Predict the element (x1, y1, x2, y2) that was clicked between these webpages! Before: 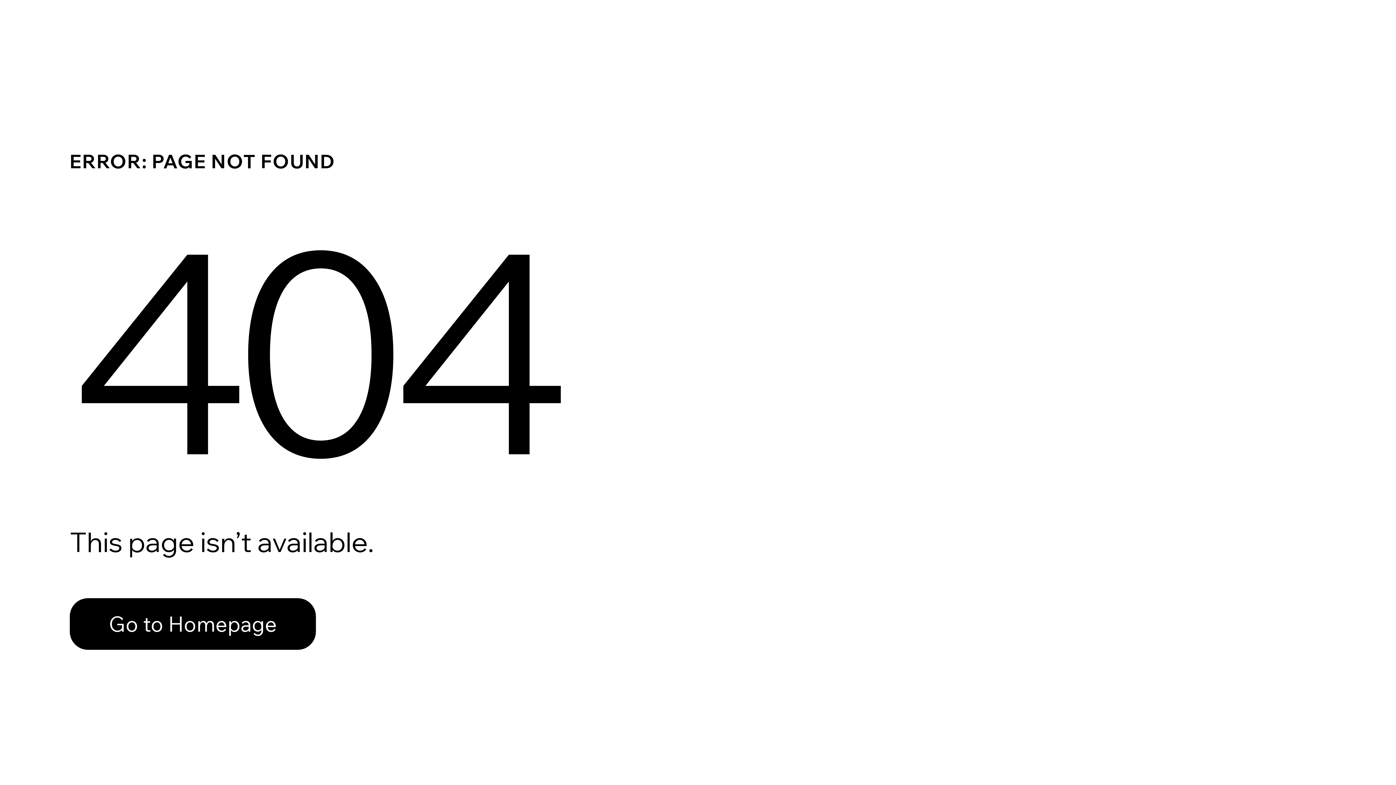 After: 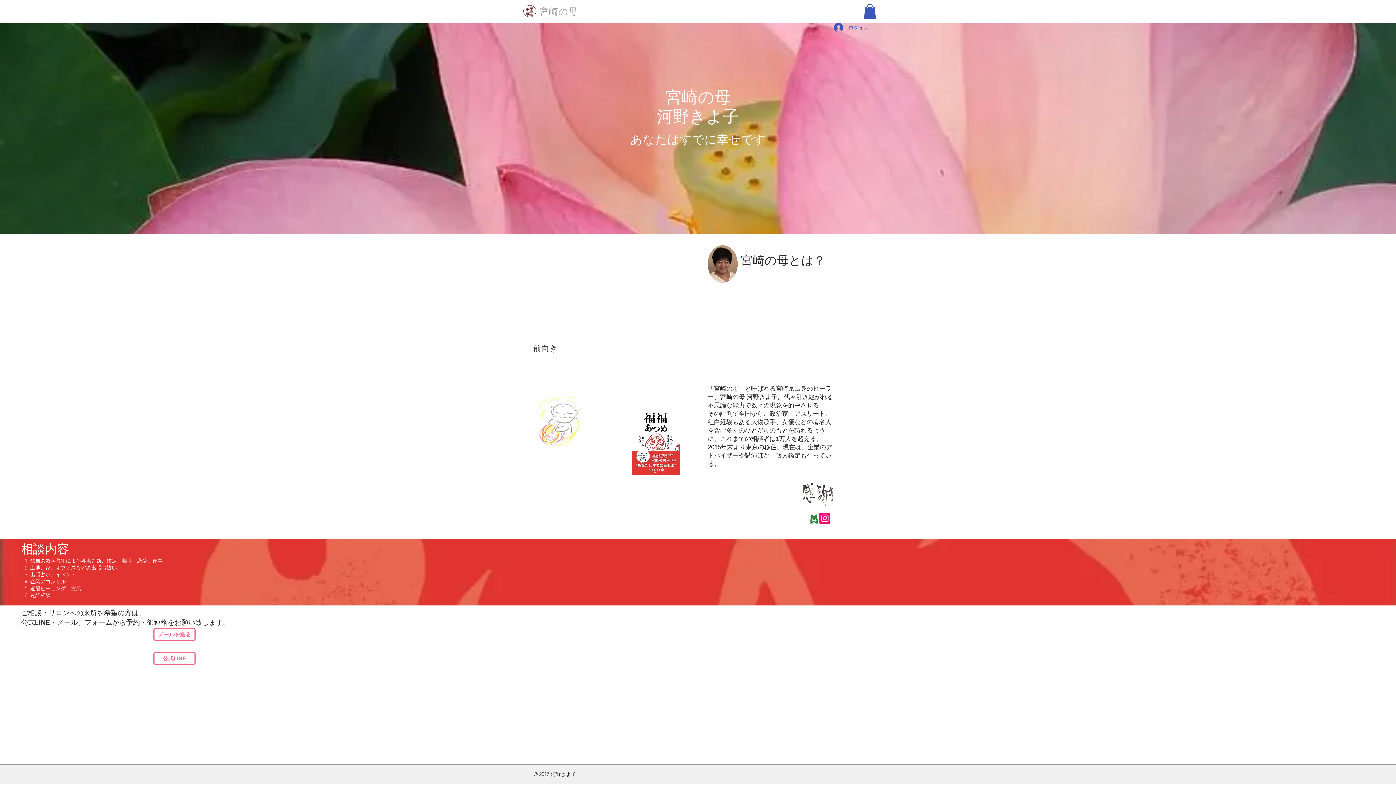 Action: label: Go to Homepage bbox: (69, 582, 768, 659)